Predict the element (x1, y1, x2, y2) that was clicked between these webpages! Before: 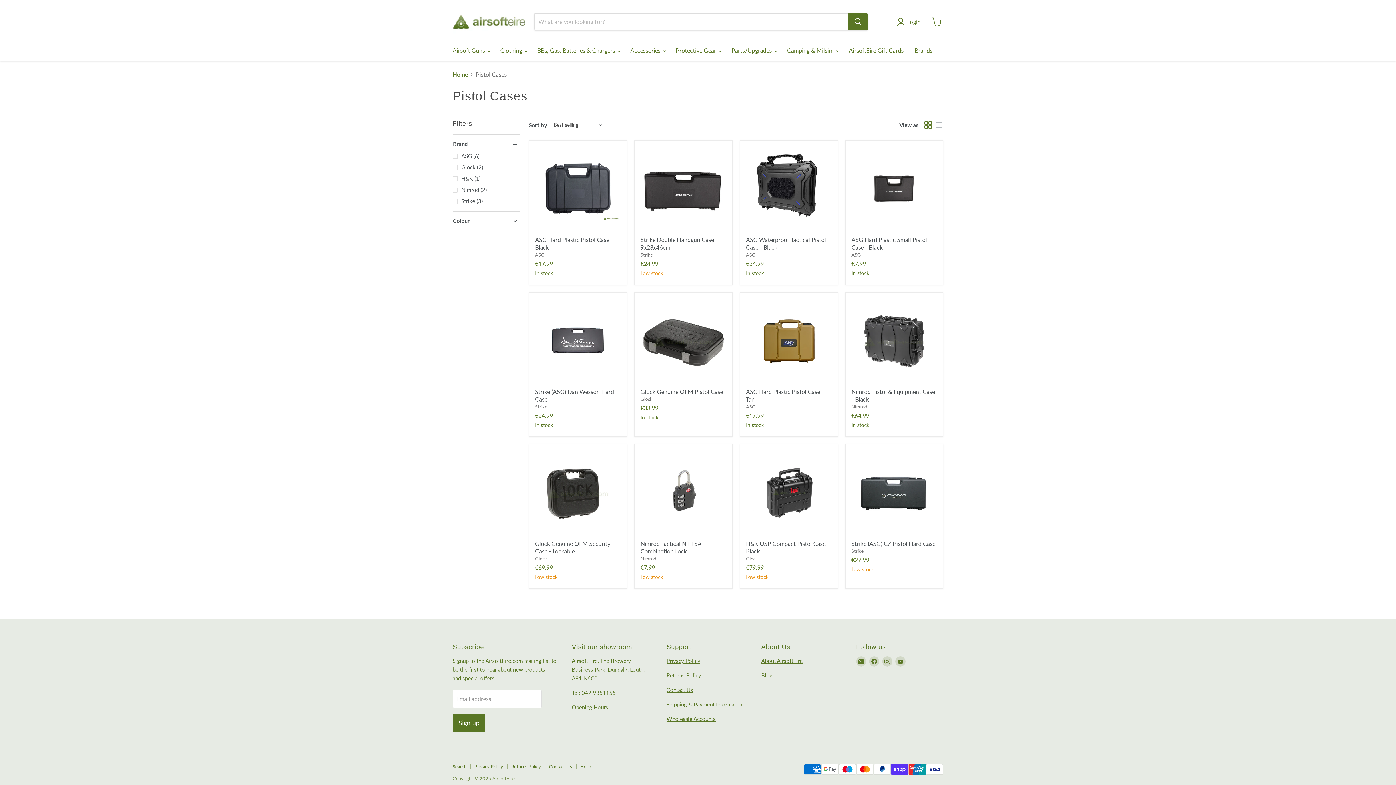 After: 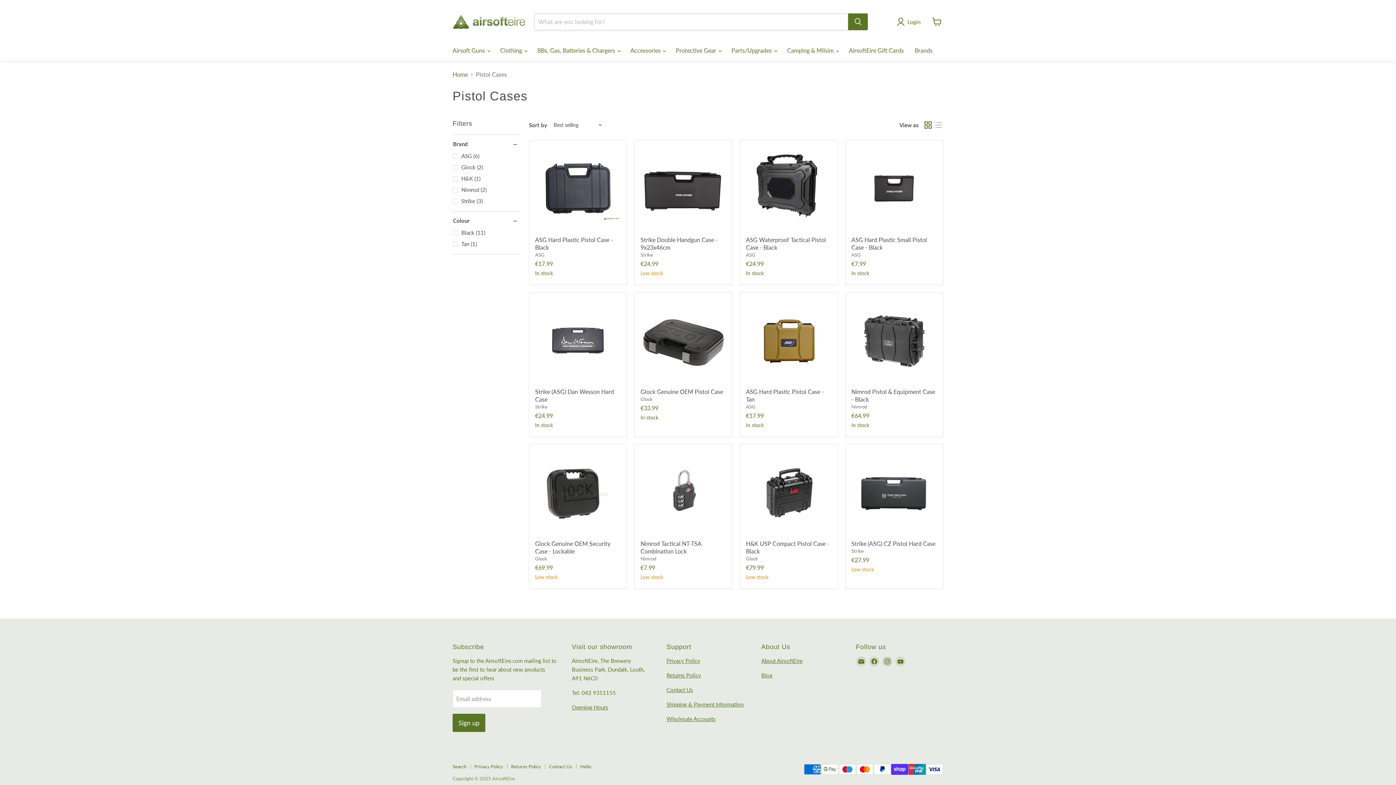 Action: label: Colour bbox: (452, 217, 520, 224)